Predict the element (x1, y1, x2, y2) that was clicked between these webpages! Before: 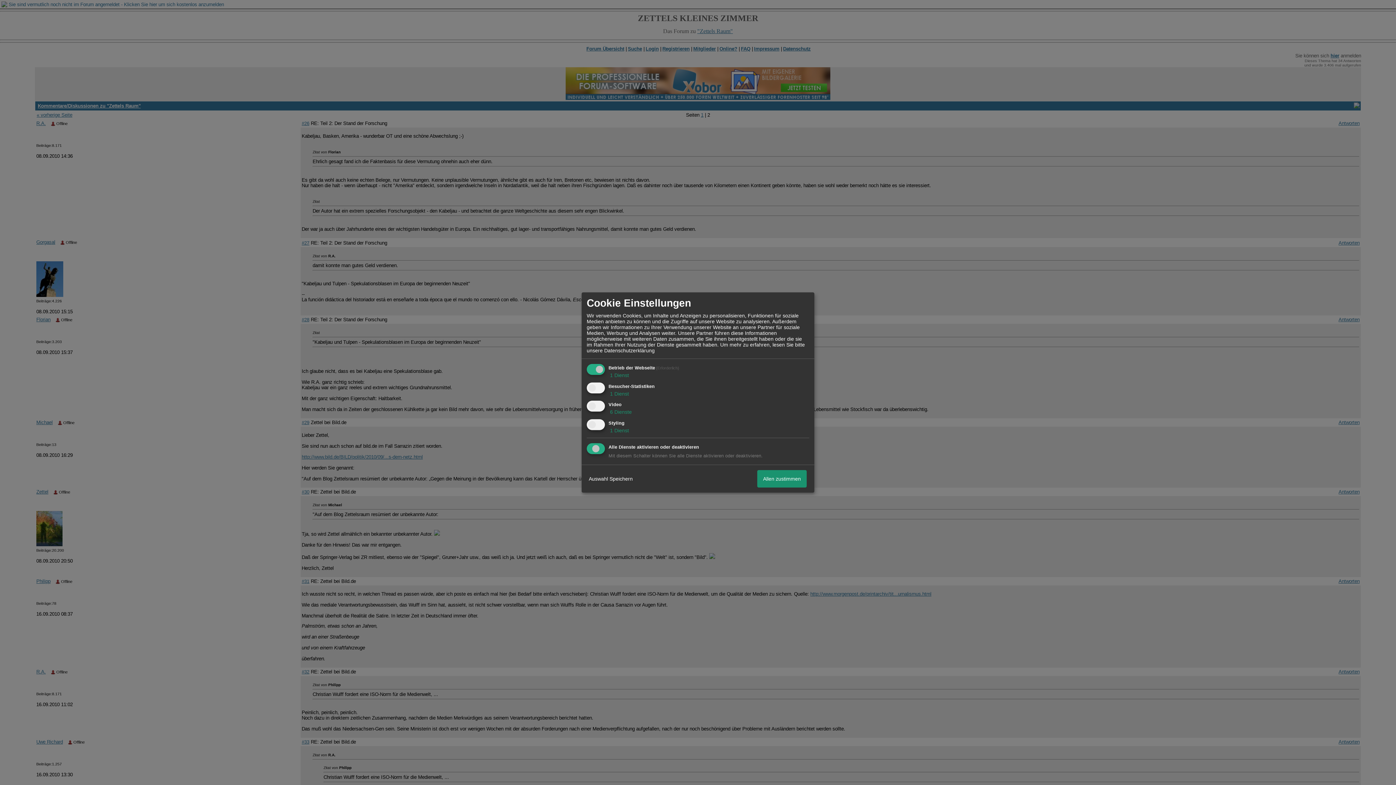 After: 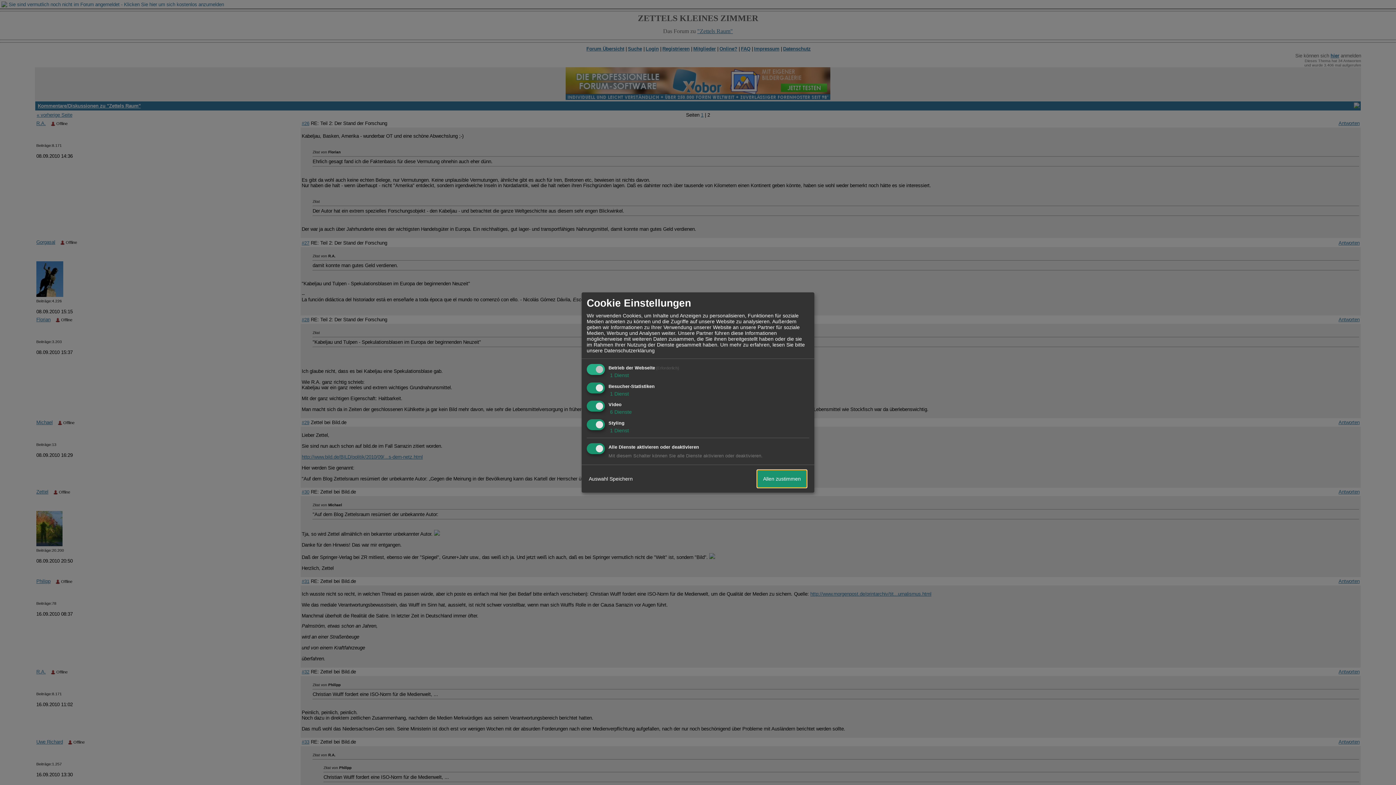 Action: label: Allen zustimmen bbox: (757, 470, 806, 487)